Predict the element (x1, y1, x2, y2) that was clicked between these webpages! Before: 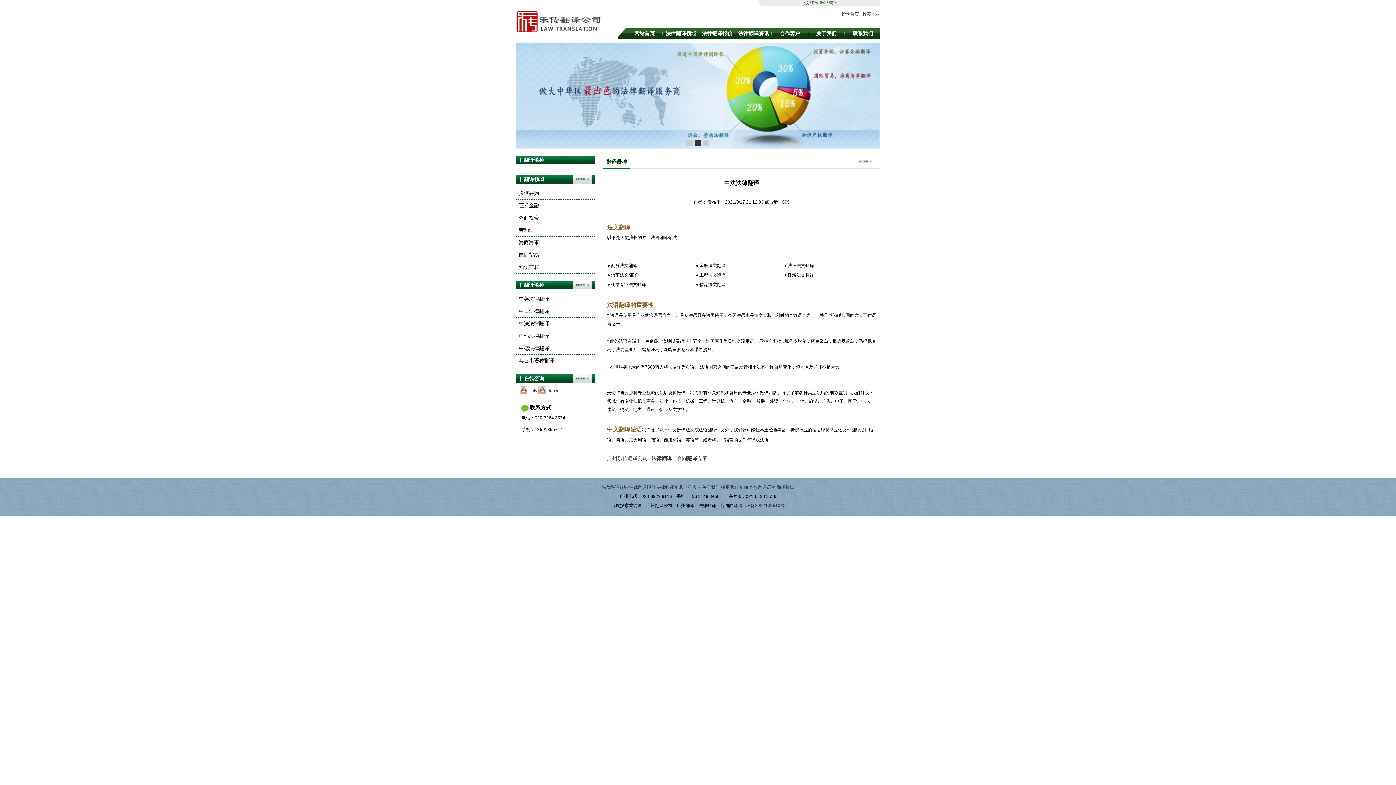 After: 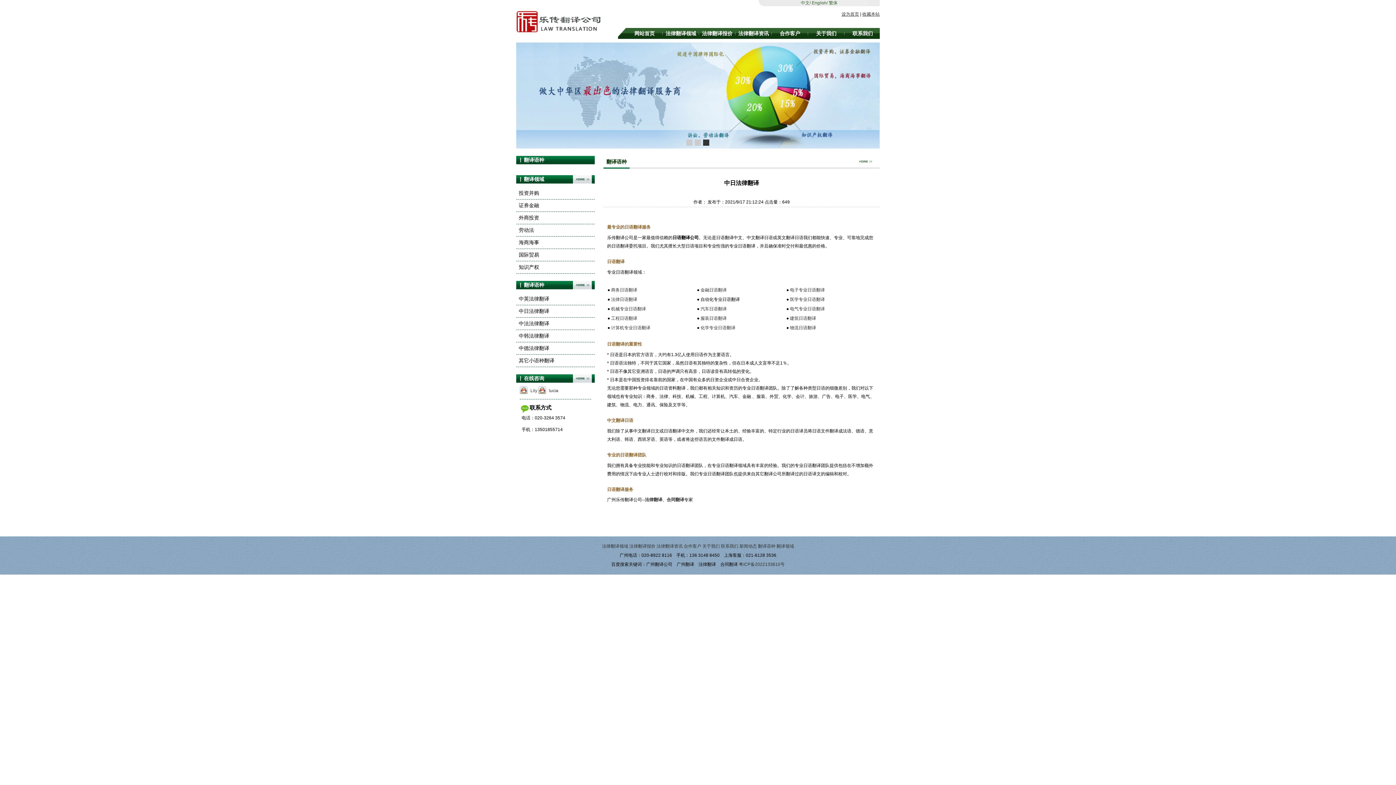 Action: label: 中日法律翻译 bbox: (516, 305, 594, 317)